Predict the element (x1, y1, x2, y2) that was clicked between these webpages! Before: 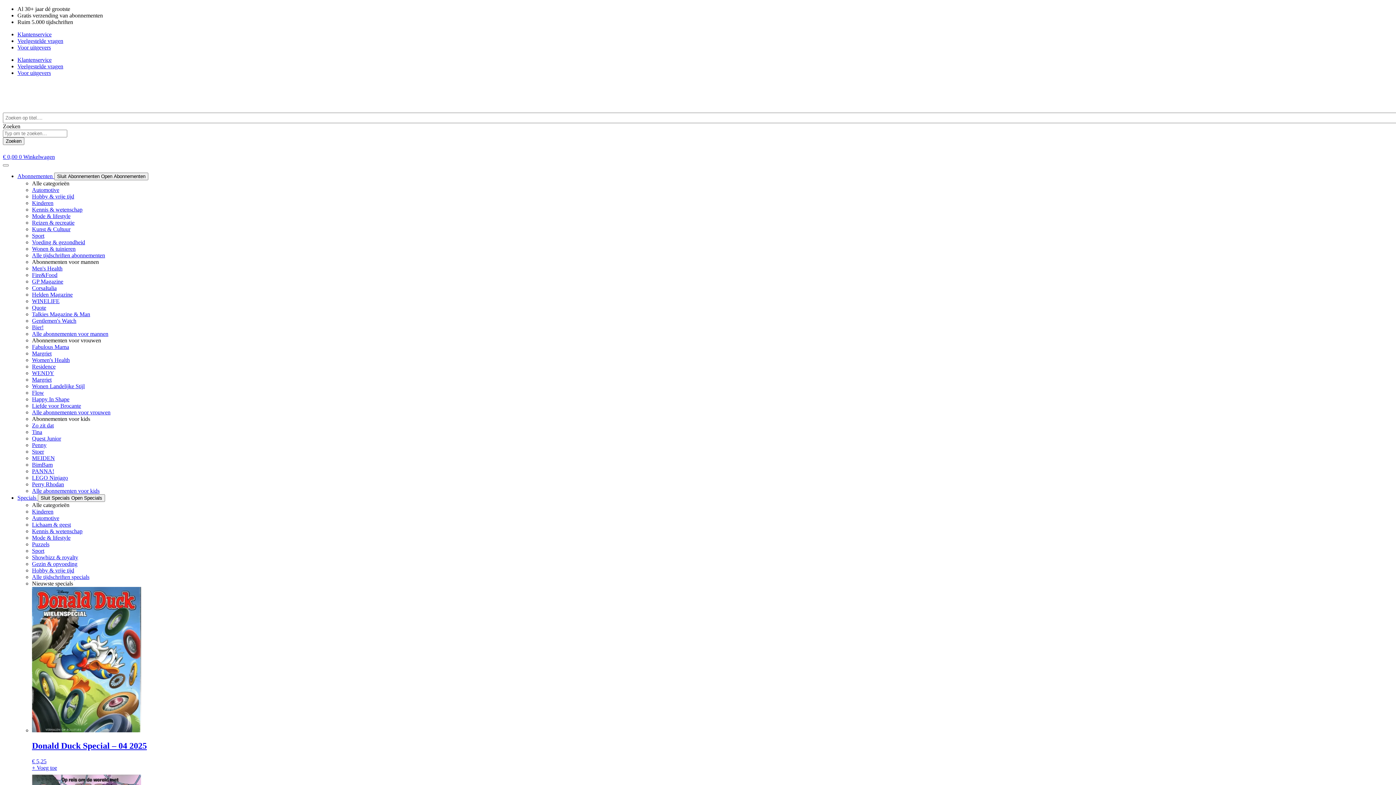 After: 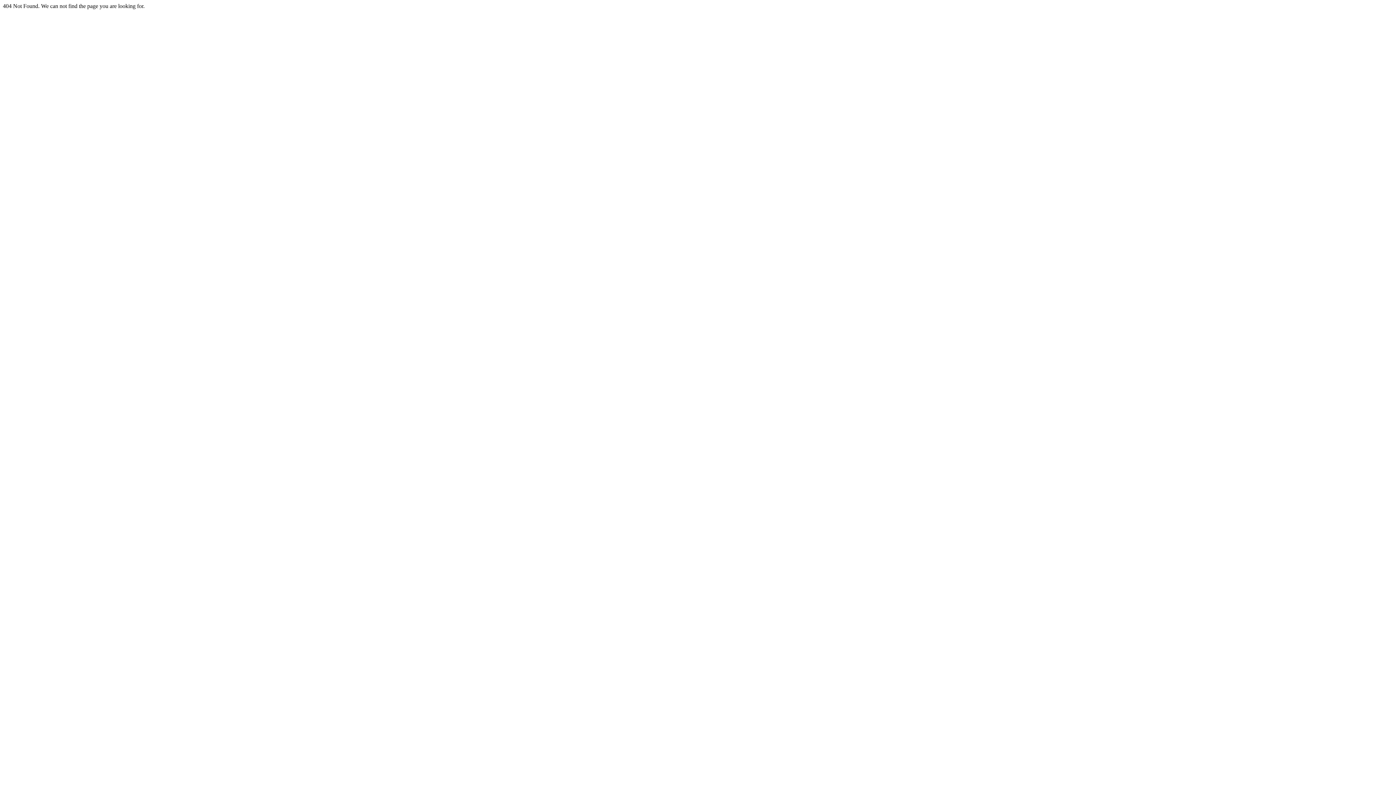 Action: label: Flow bbox: (32, 389, 44, 396)